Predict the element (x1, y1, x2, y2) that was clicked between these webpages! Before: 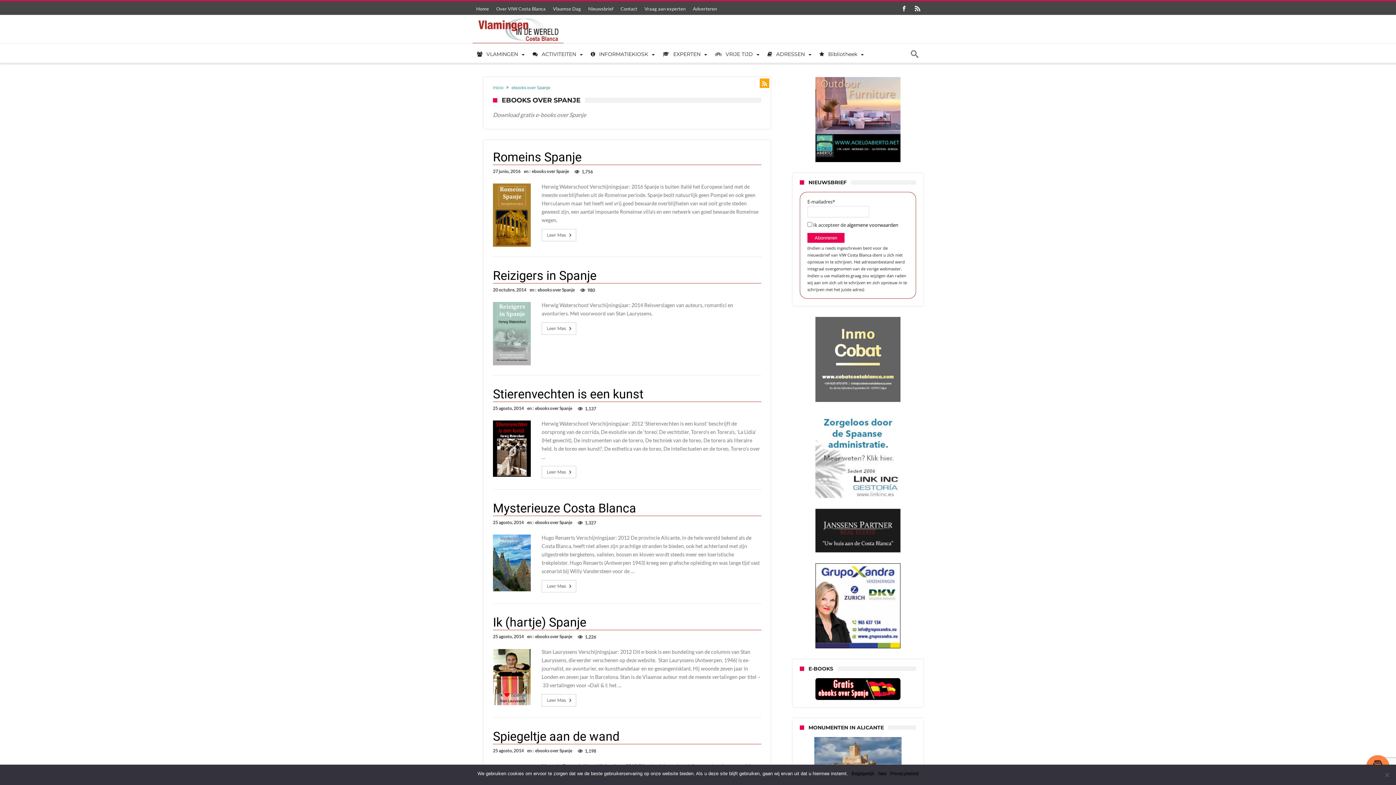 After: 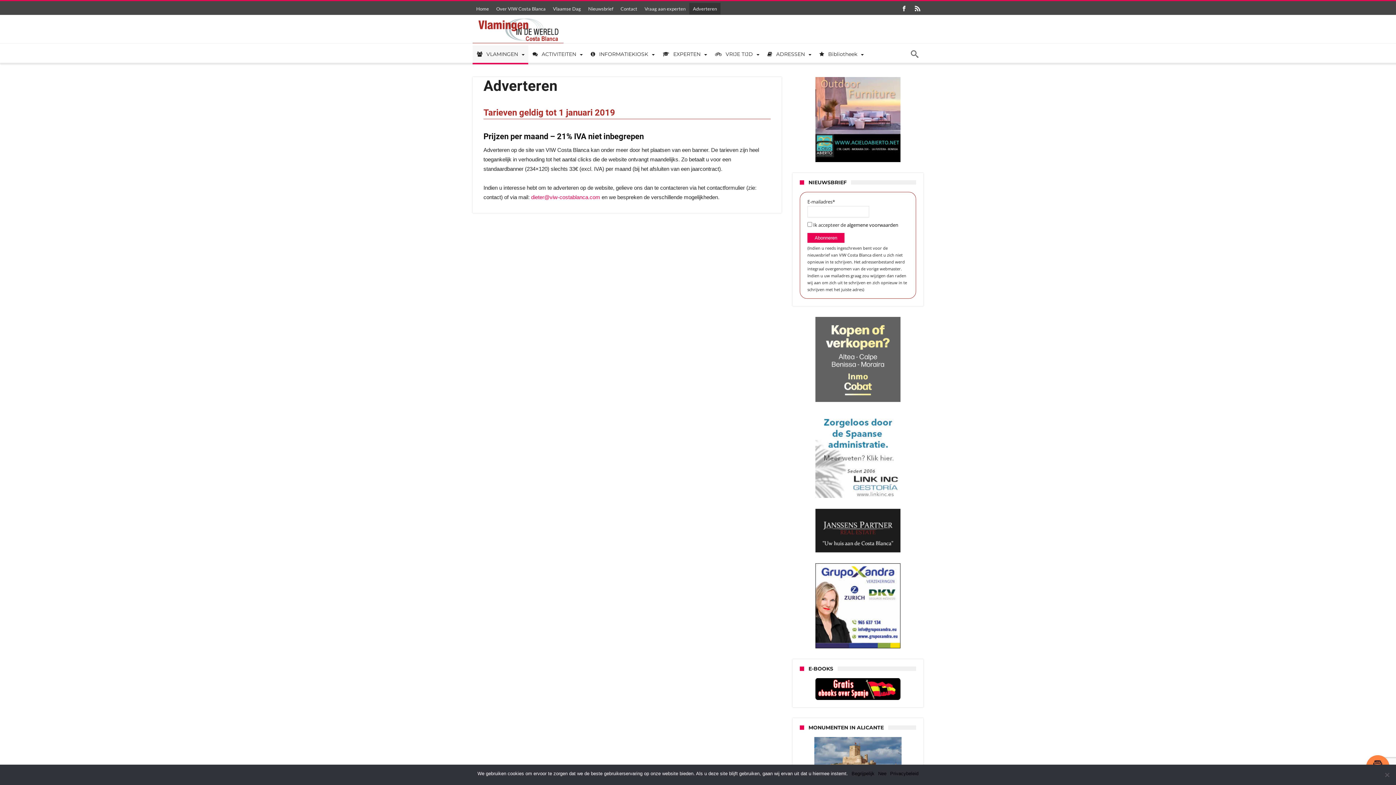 Action: label: Adverteren bbox: (689, 2, 720, 14)